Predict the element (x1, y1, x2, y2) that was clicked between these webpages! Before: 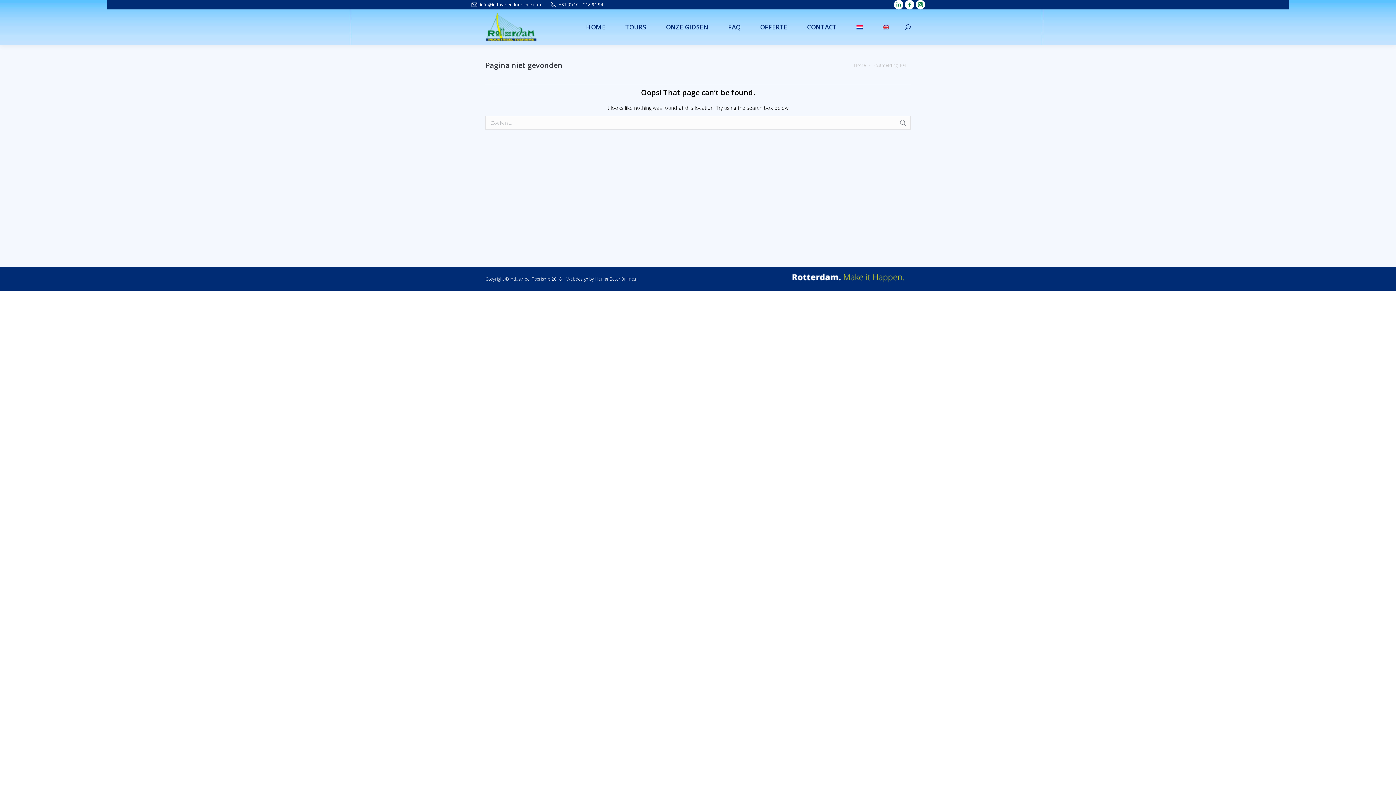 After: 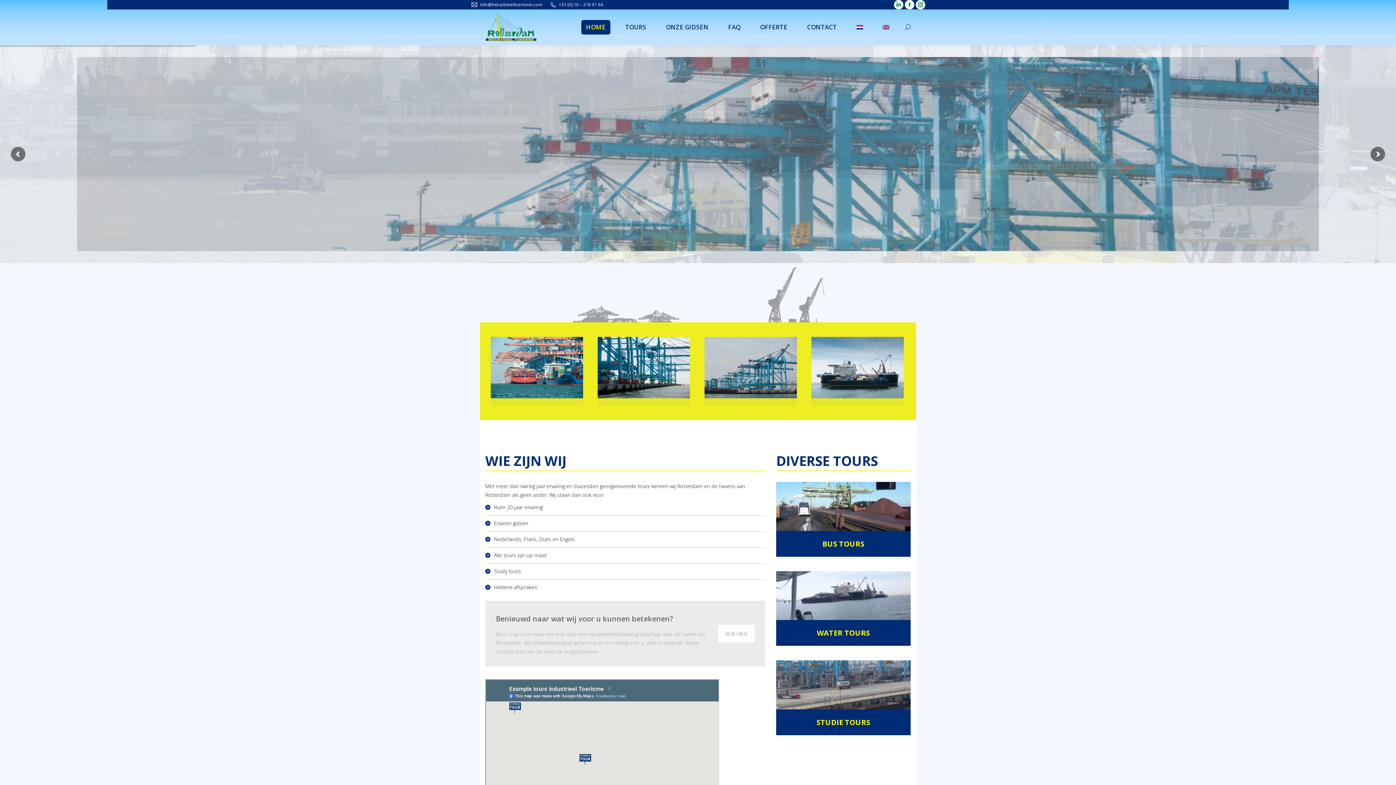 Action: label: Home bbox: (854, 62, 866, 68)